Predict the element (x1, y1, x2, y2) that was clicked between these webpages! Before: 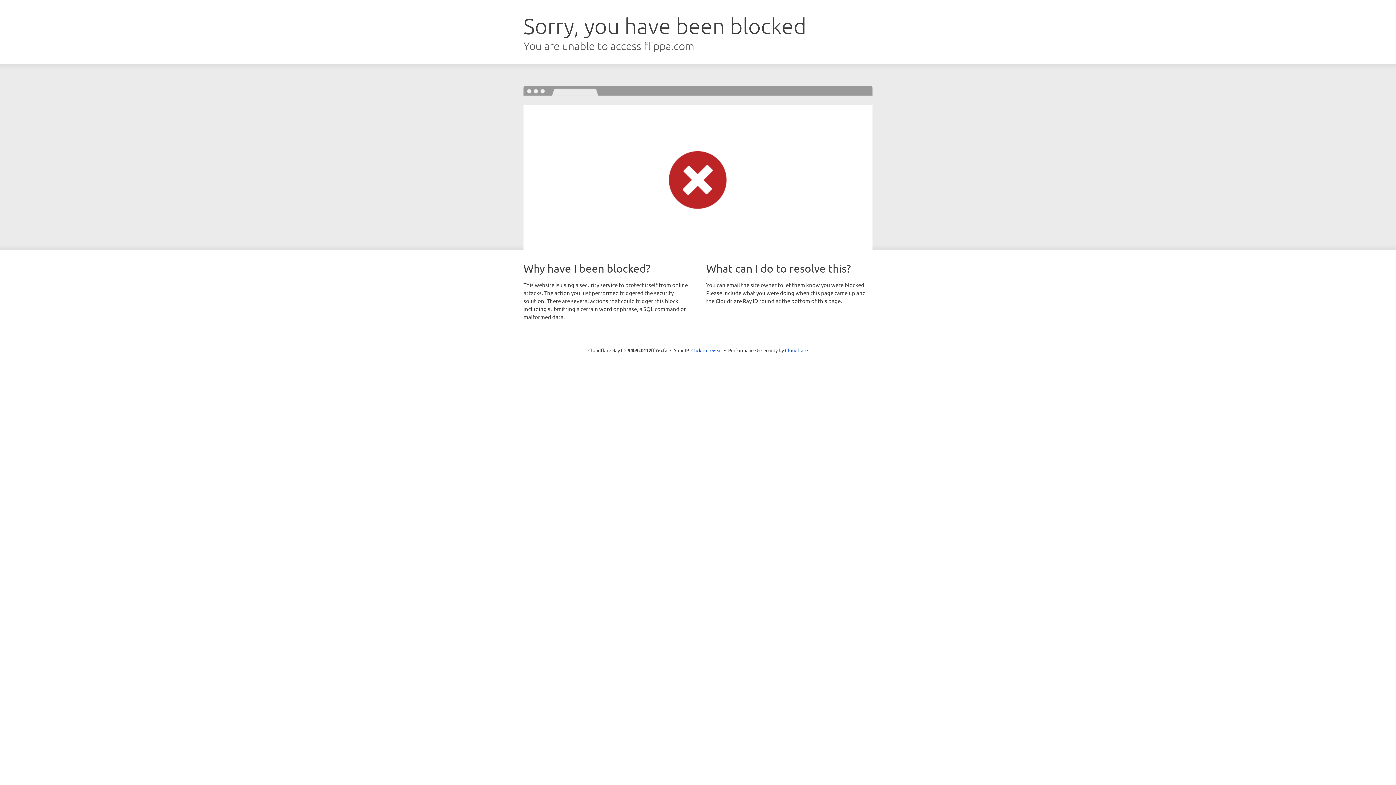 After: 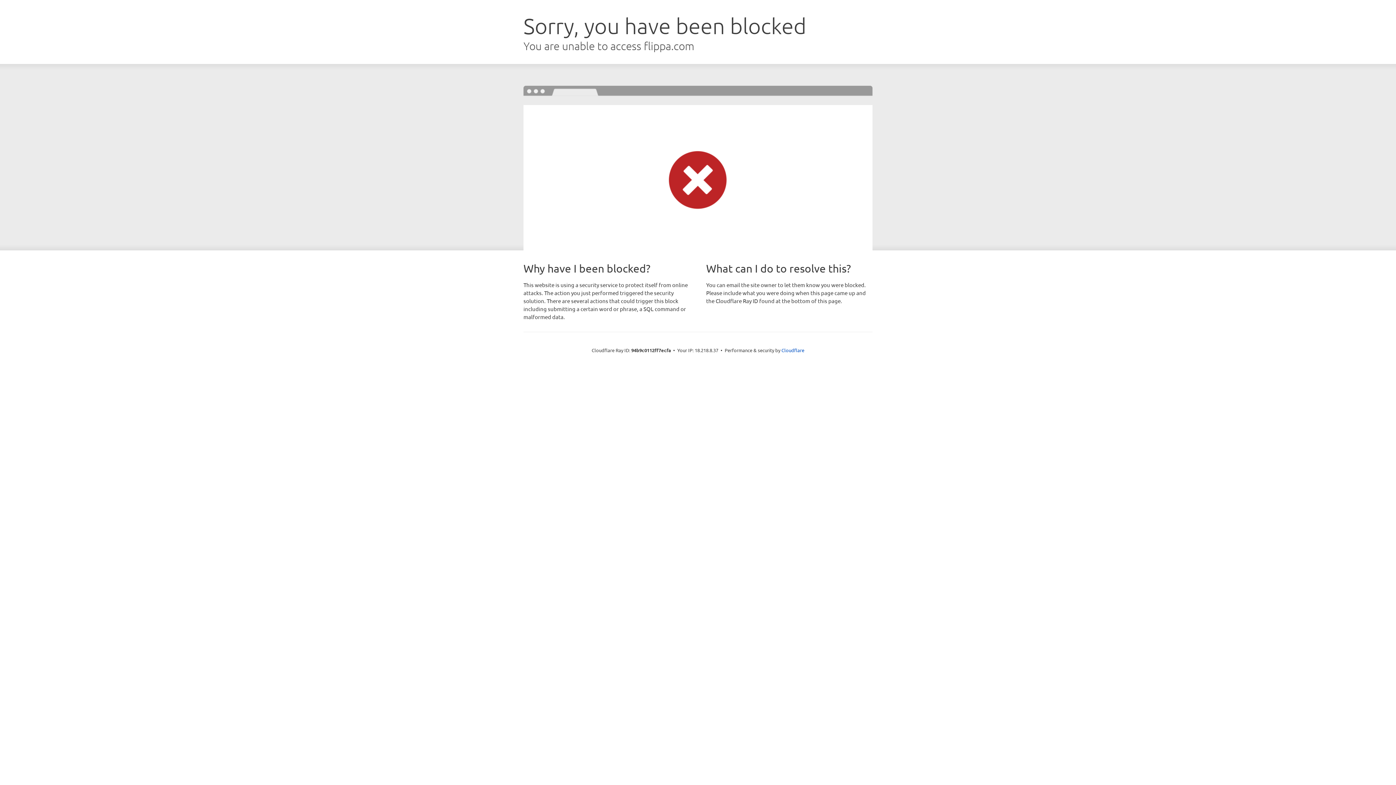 Action: label: Click to reveal bbox: (691, 346, 722, 353)